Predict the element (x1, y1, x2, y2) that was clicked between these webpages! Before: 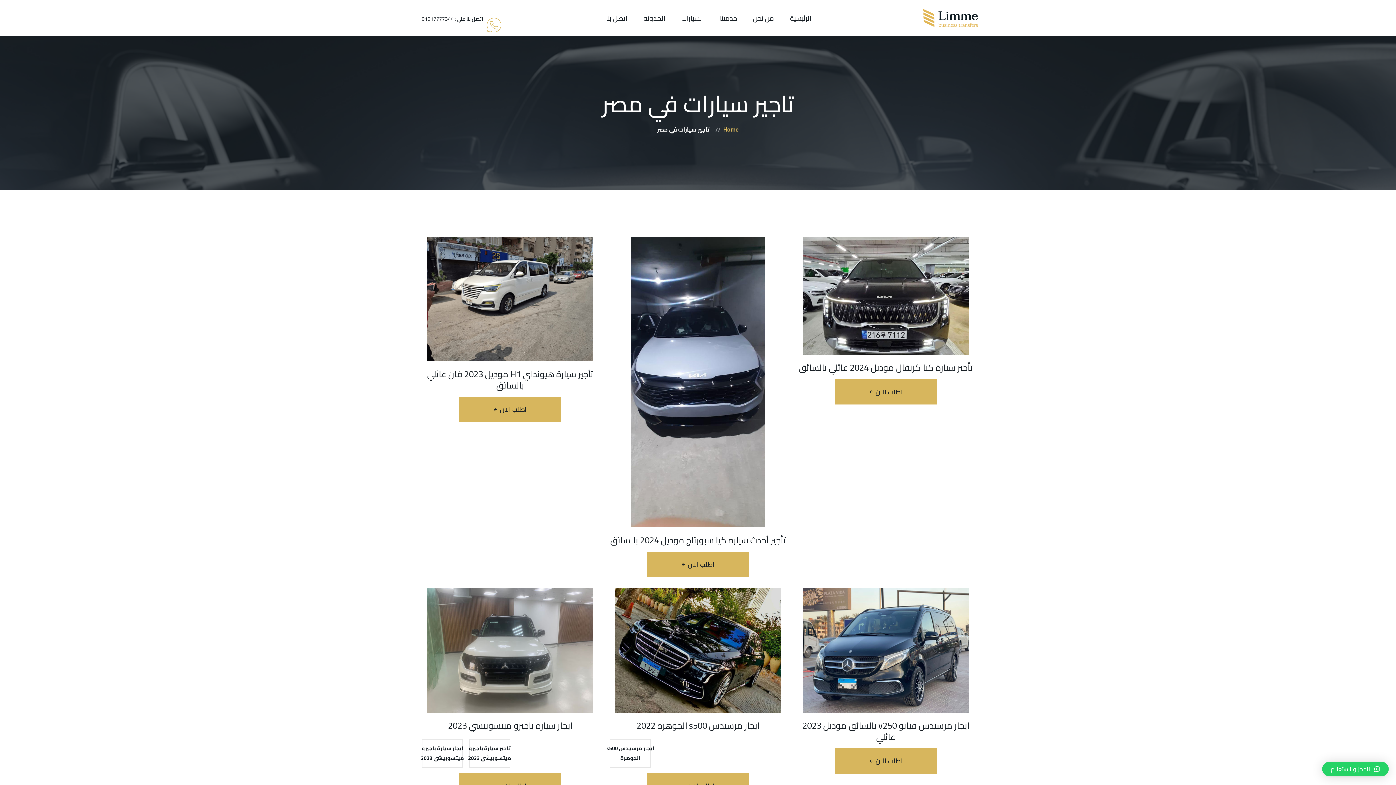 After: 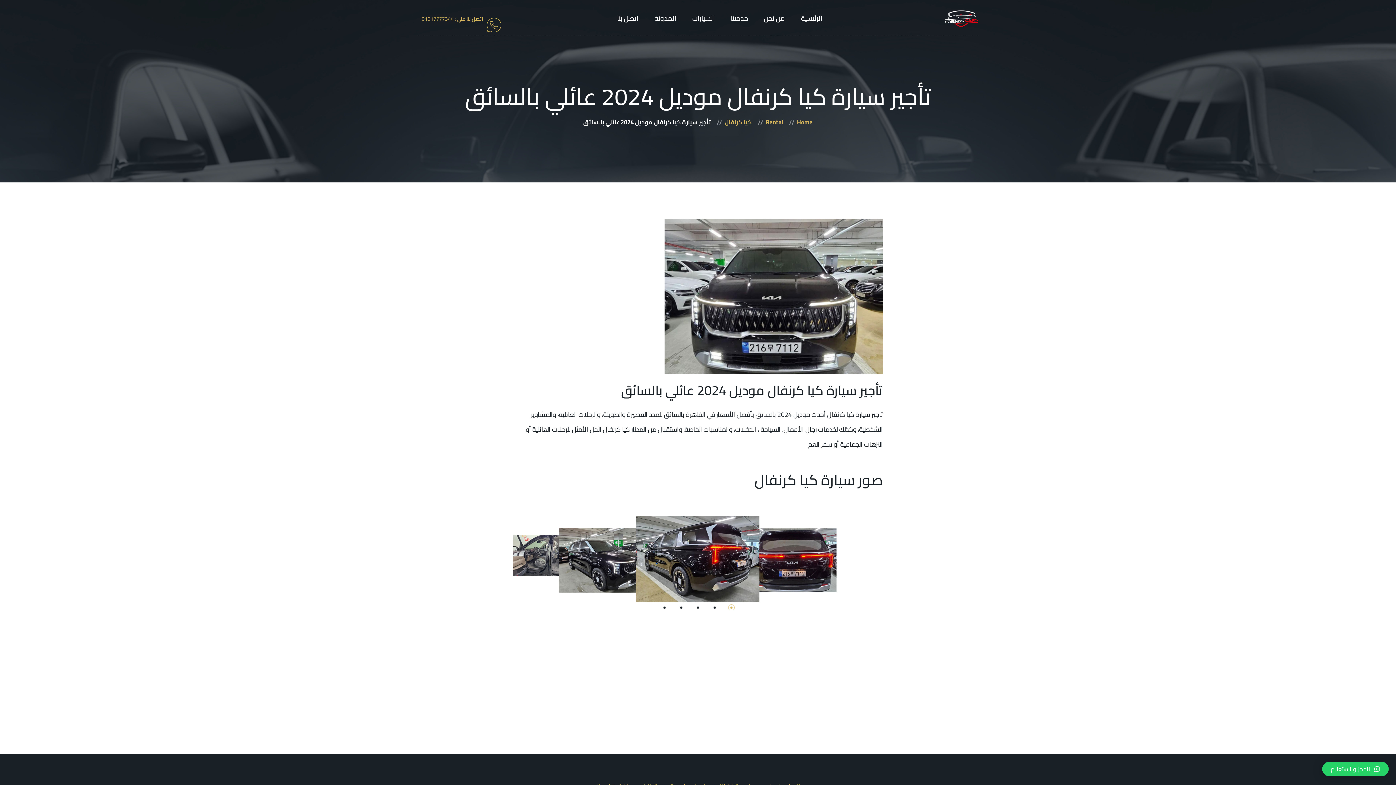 Action: bbox: (797, 236, 974, 355)